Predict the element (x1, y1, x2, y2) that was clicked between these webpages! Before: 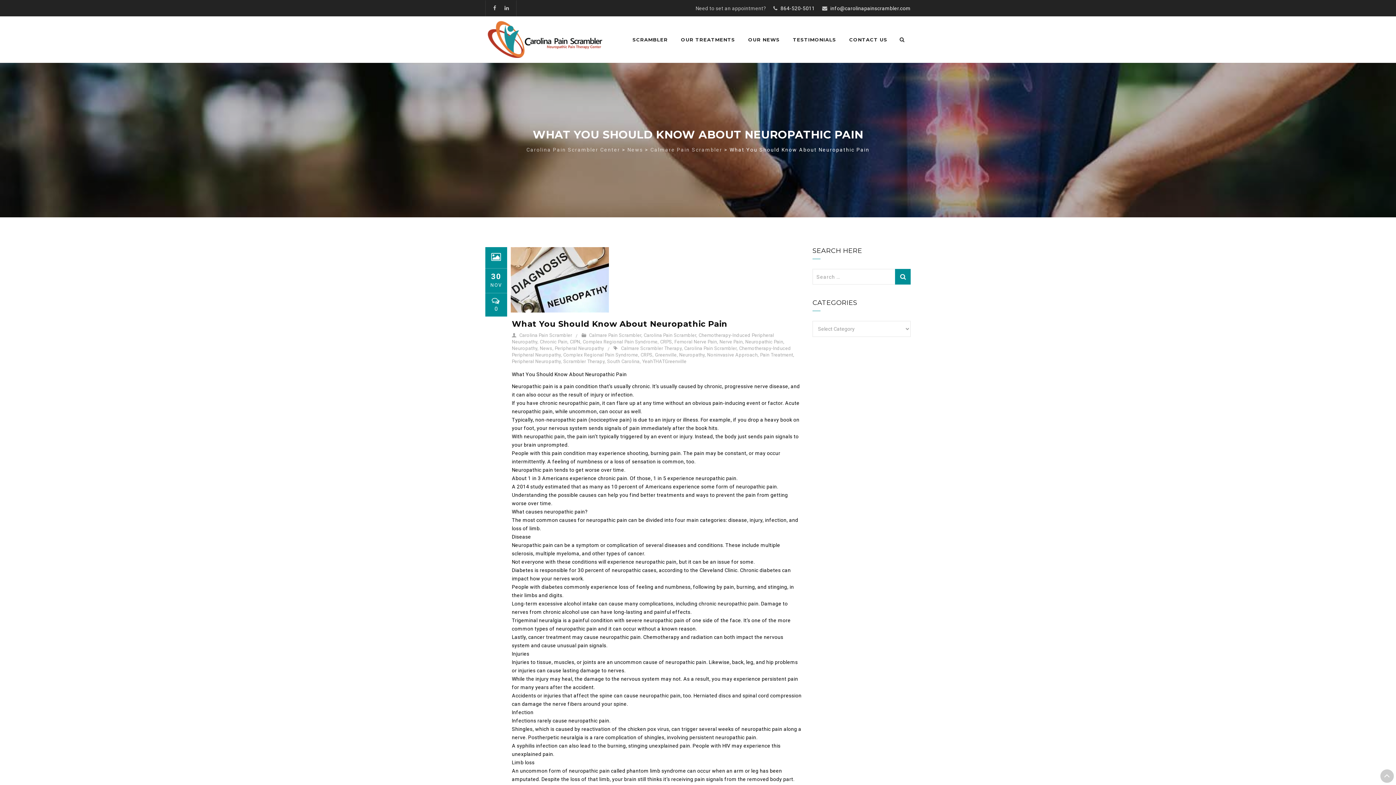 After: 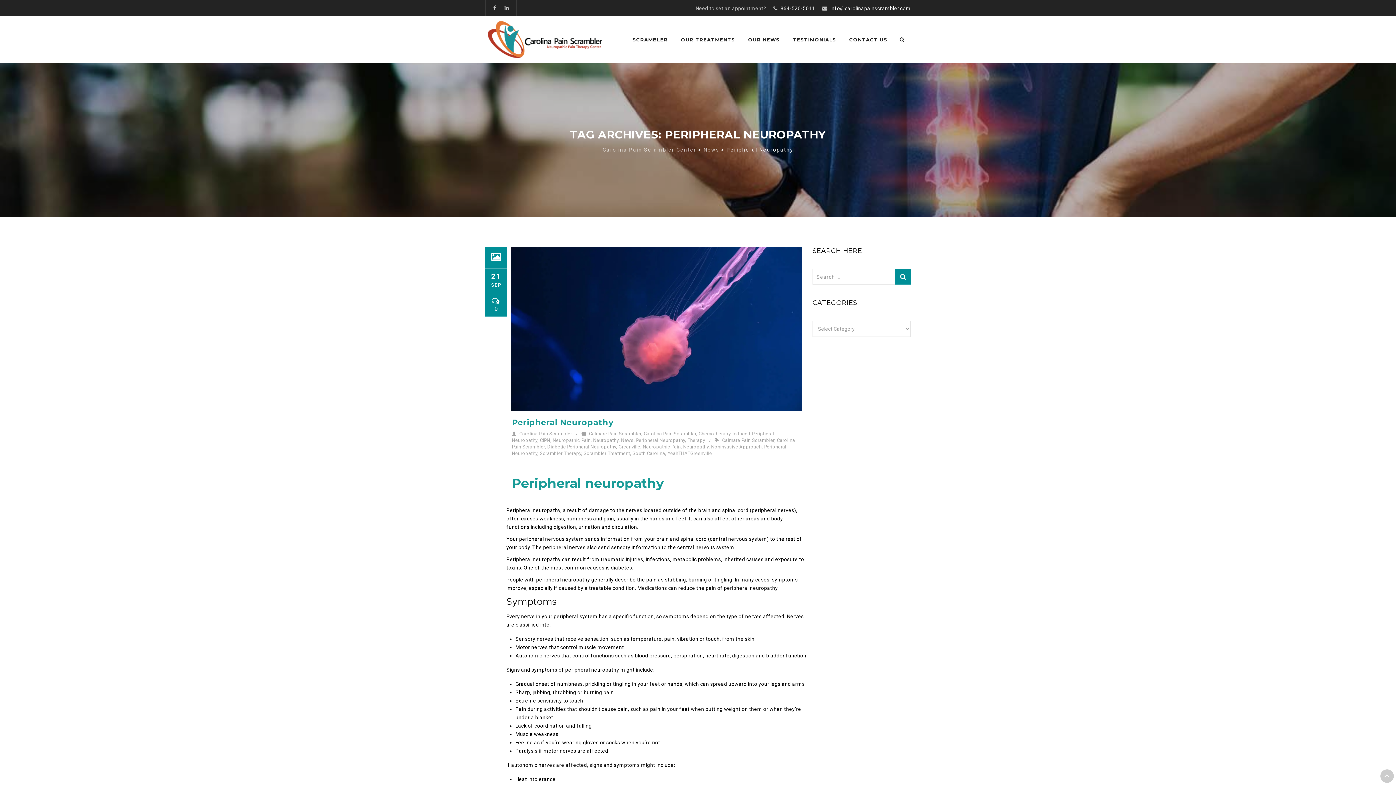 Action: bbox: (512, 358, 560, 364) label: Peripheral Neuropathy